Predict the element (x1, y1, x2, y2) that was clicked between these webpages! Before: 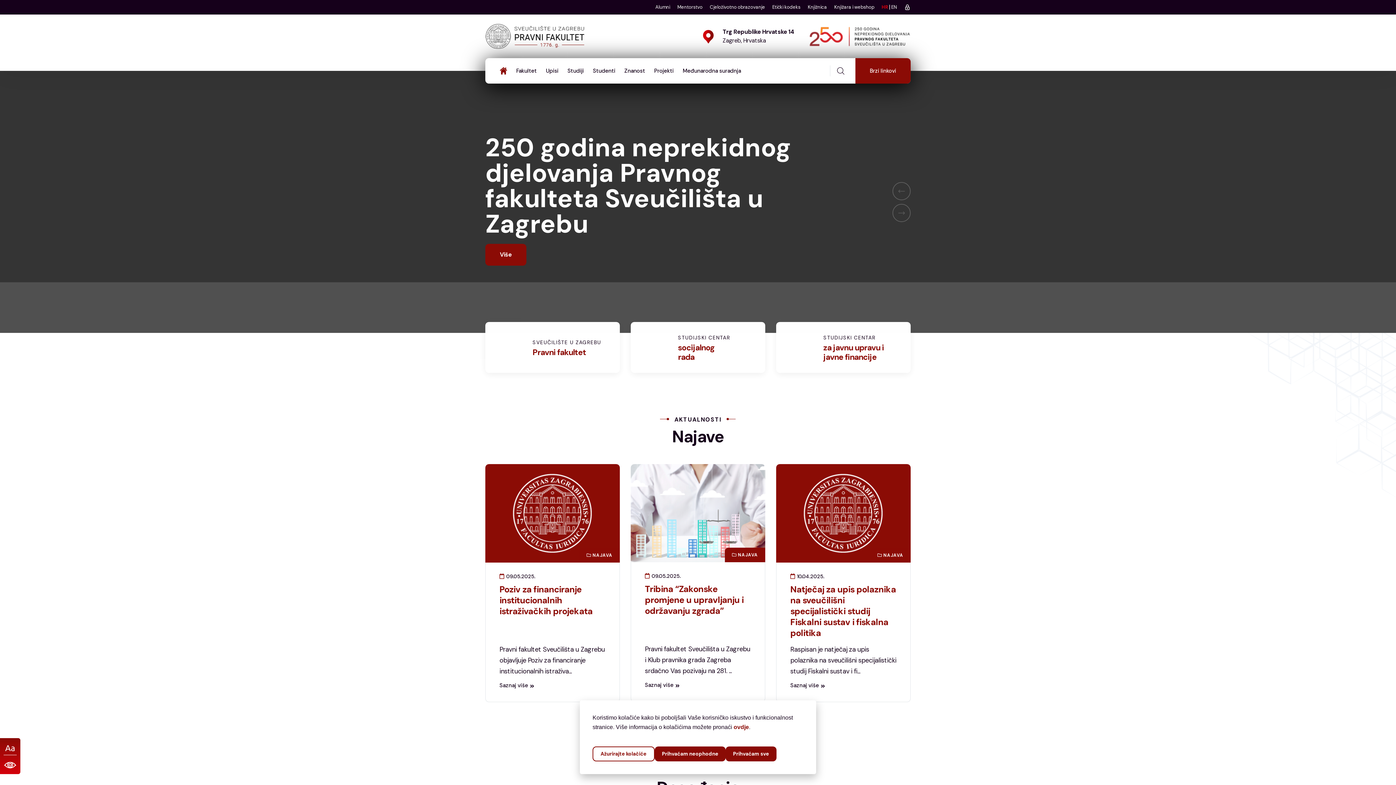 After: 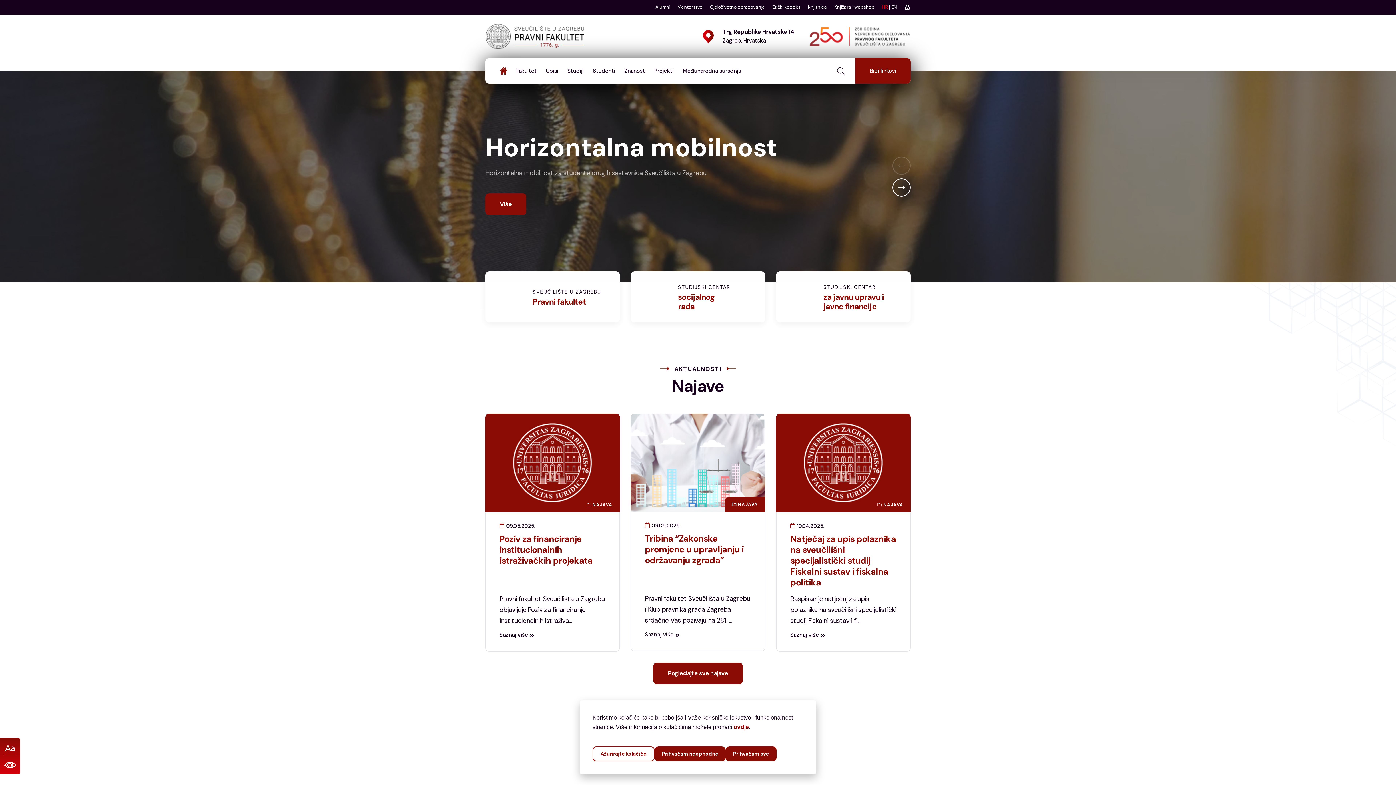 Action: bbox: (892, 178, 910, 196) label: Previous slide